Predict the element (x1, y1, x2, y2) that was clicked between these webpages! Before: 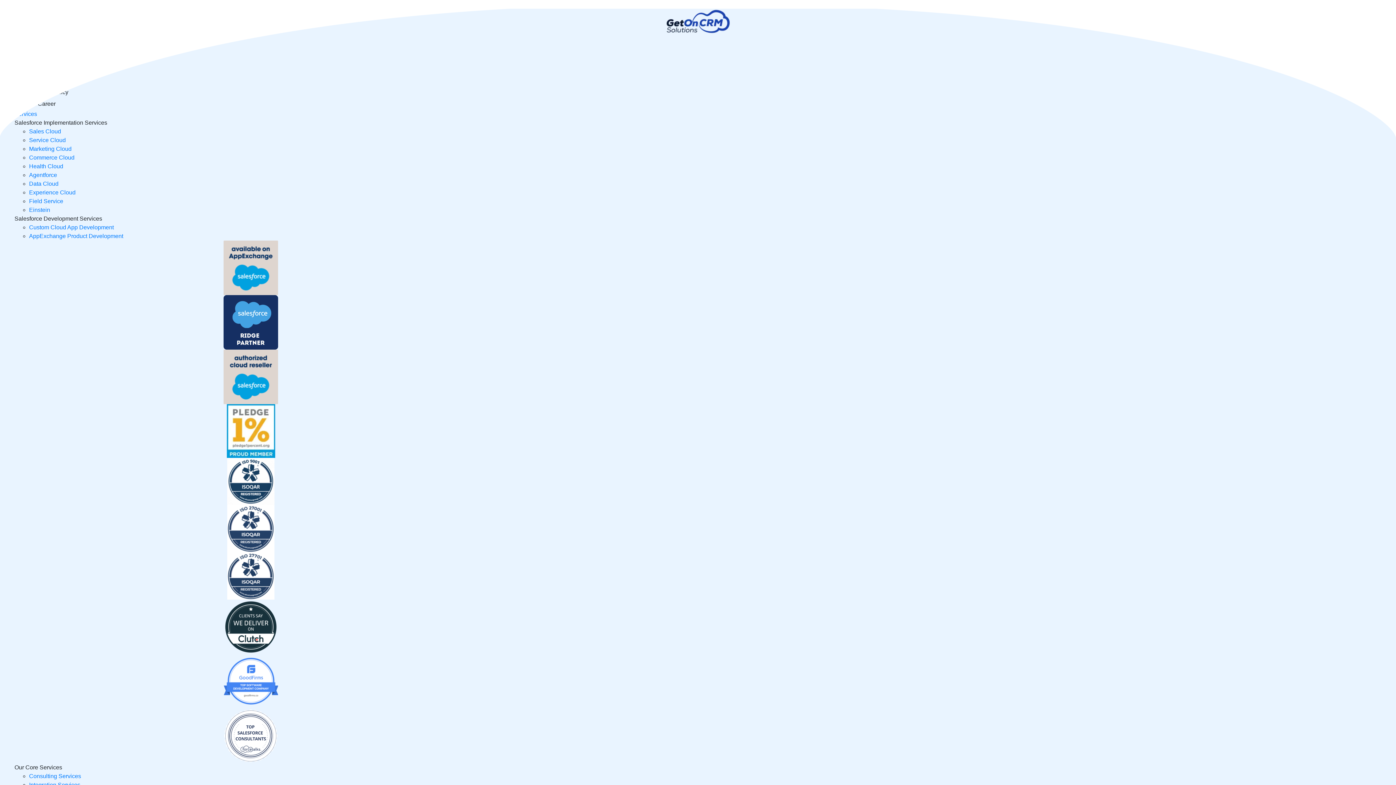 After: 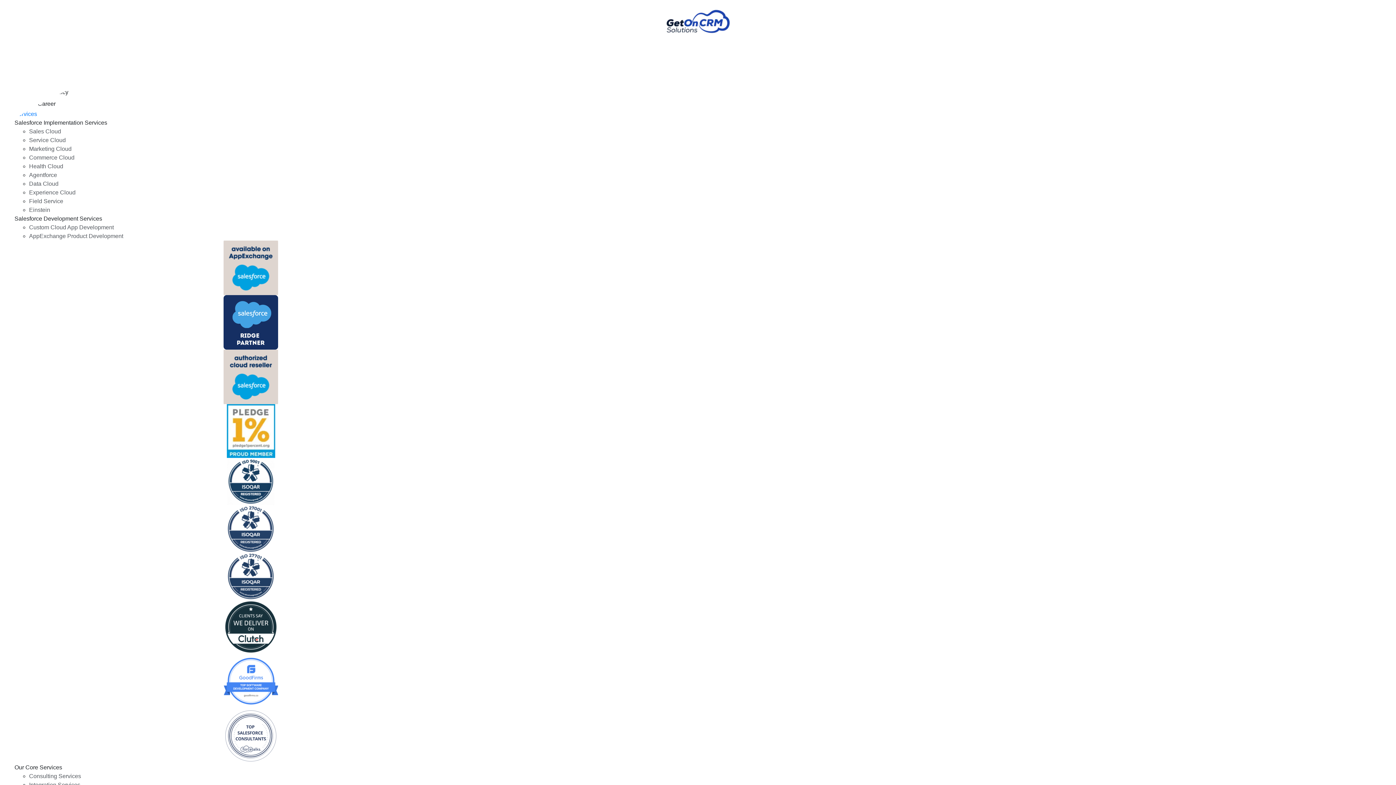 Action: label: AppExchange Product Development bbox: (29, 233, 123, 239)